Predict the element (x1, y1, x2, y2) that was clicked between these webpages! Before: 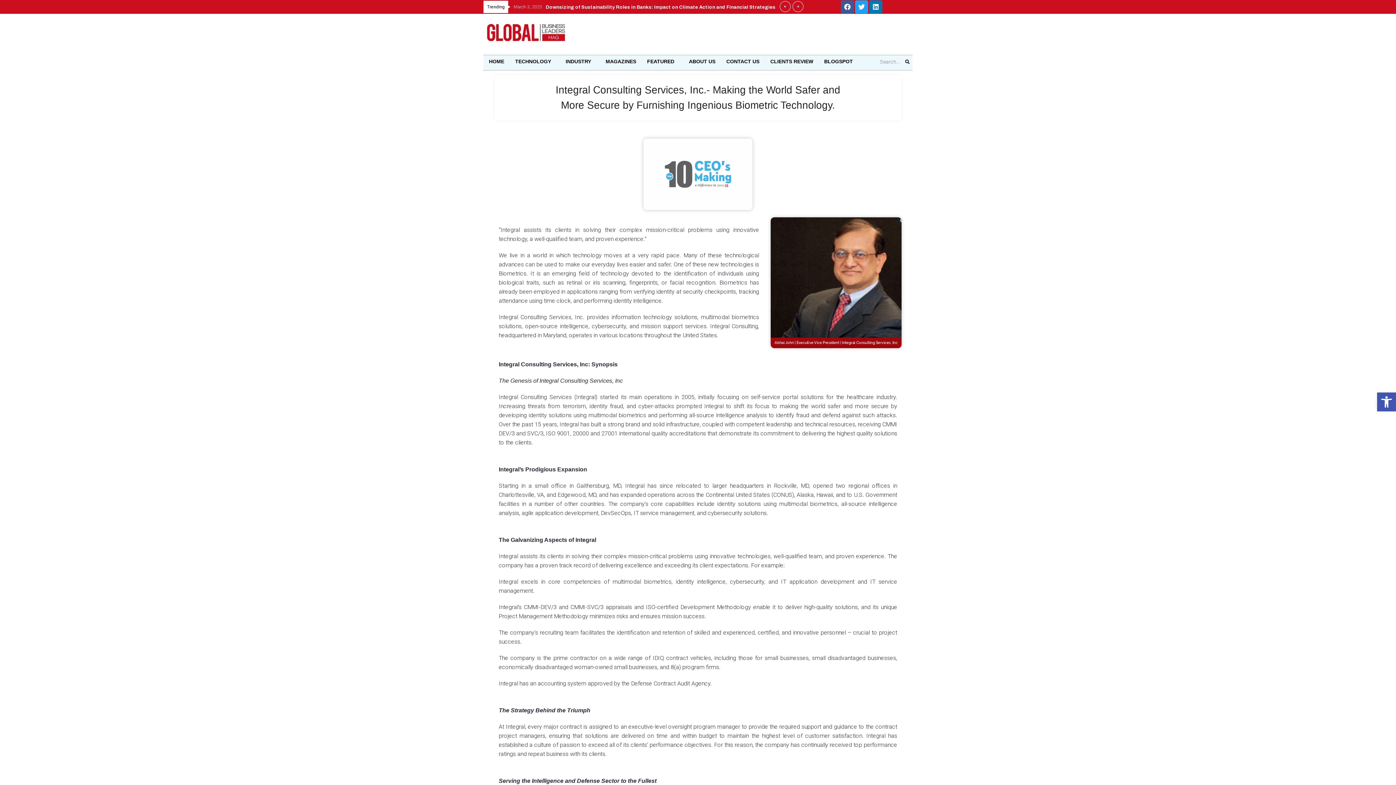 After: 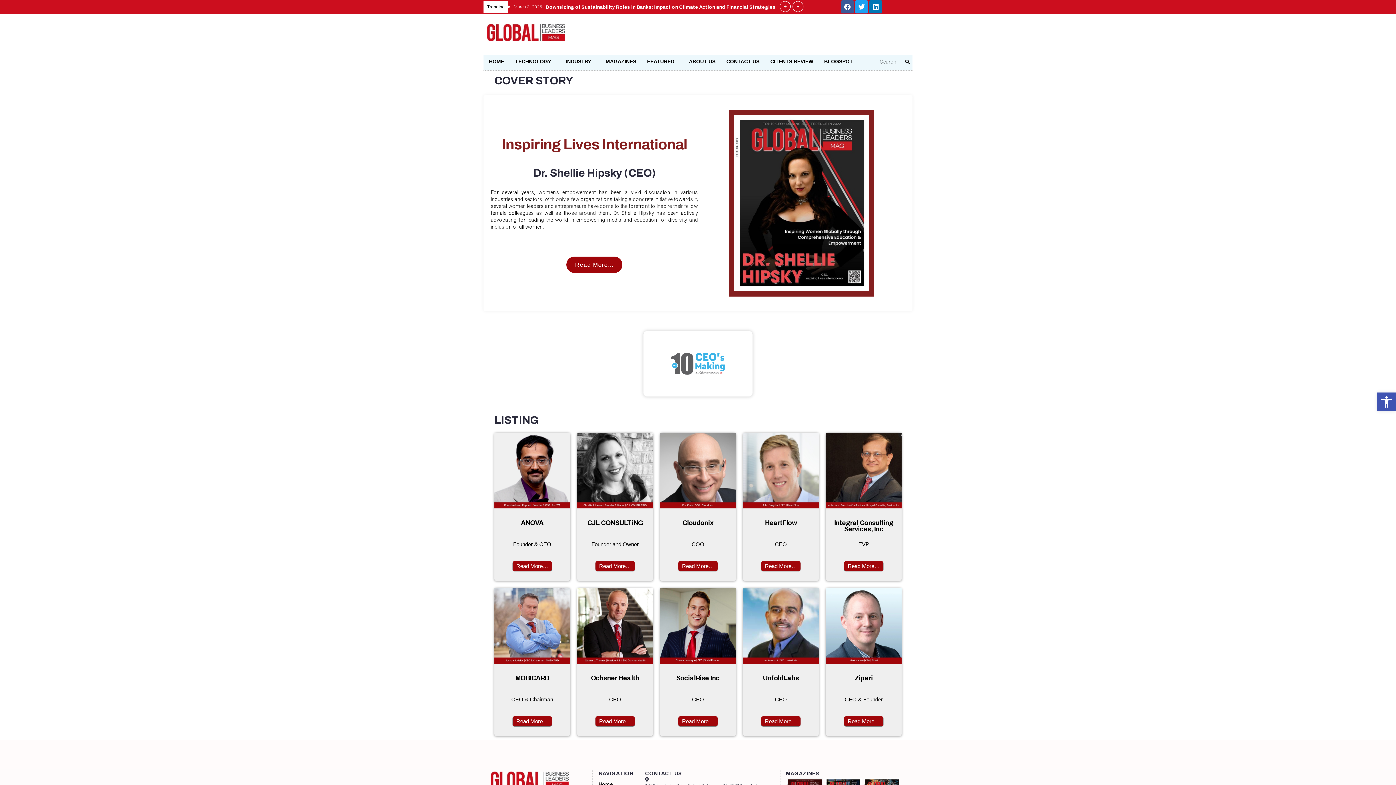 Action: bbox: (643, 138, 752, 210)